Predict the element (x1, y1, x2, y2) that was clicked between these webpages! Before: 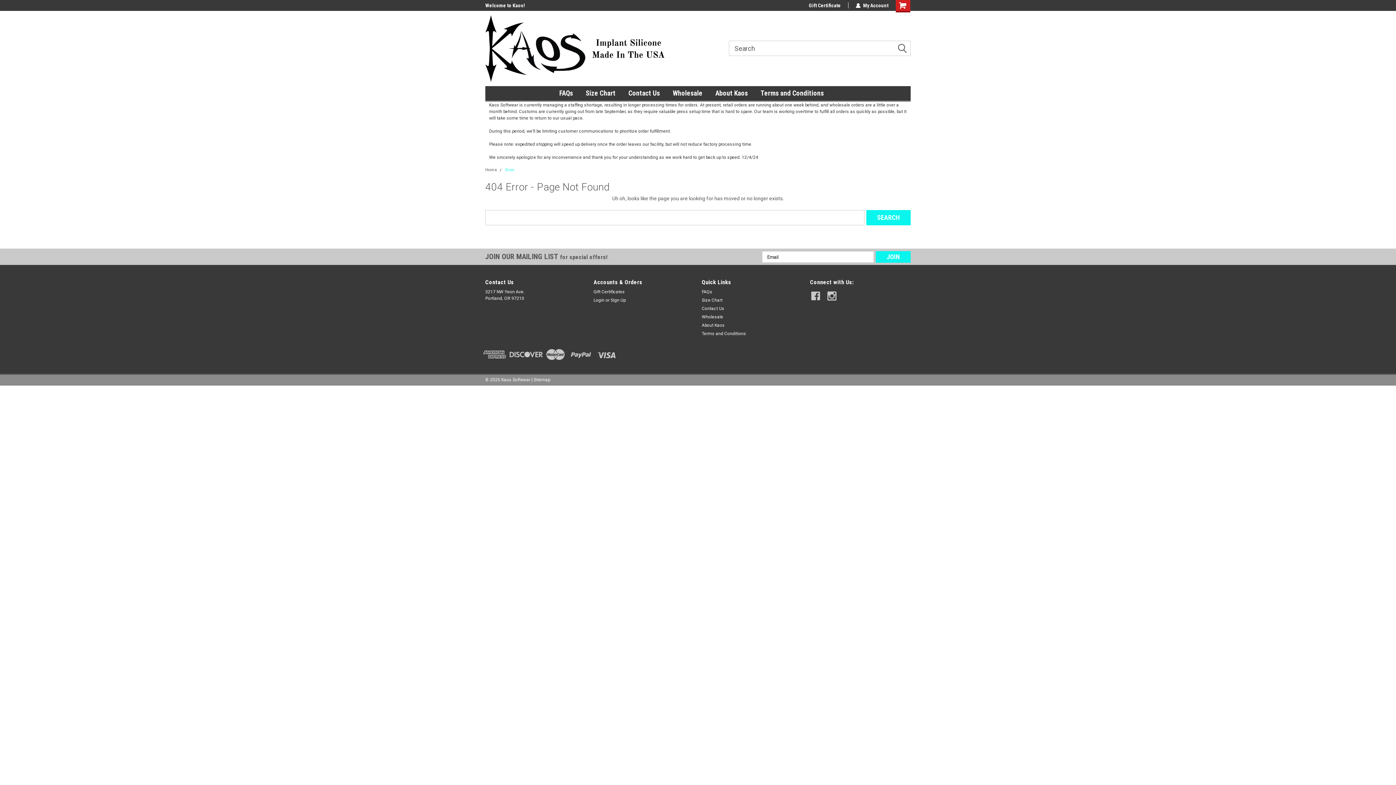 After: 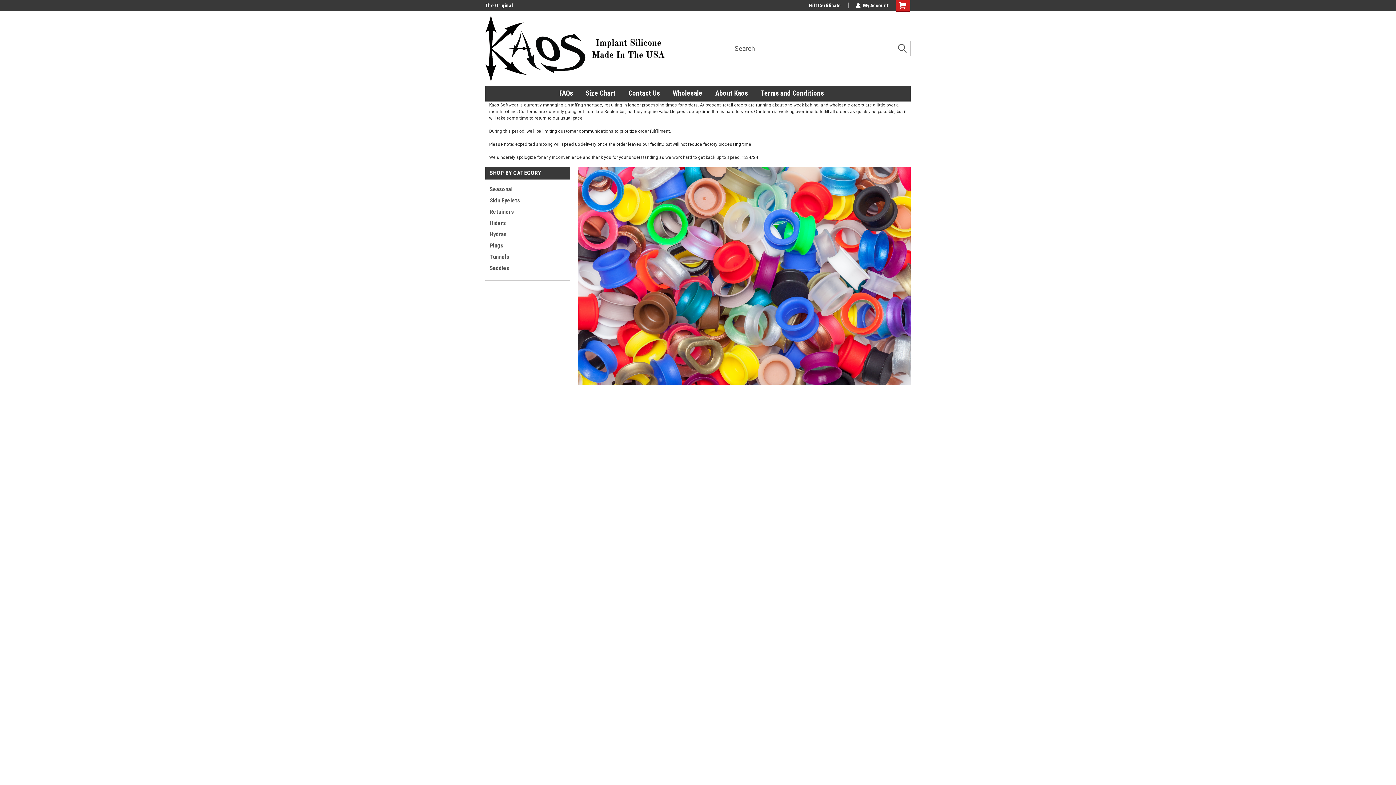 Action: bbox: (485, 167, 497, 172) label: Home